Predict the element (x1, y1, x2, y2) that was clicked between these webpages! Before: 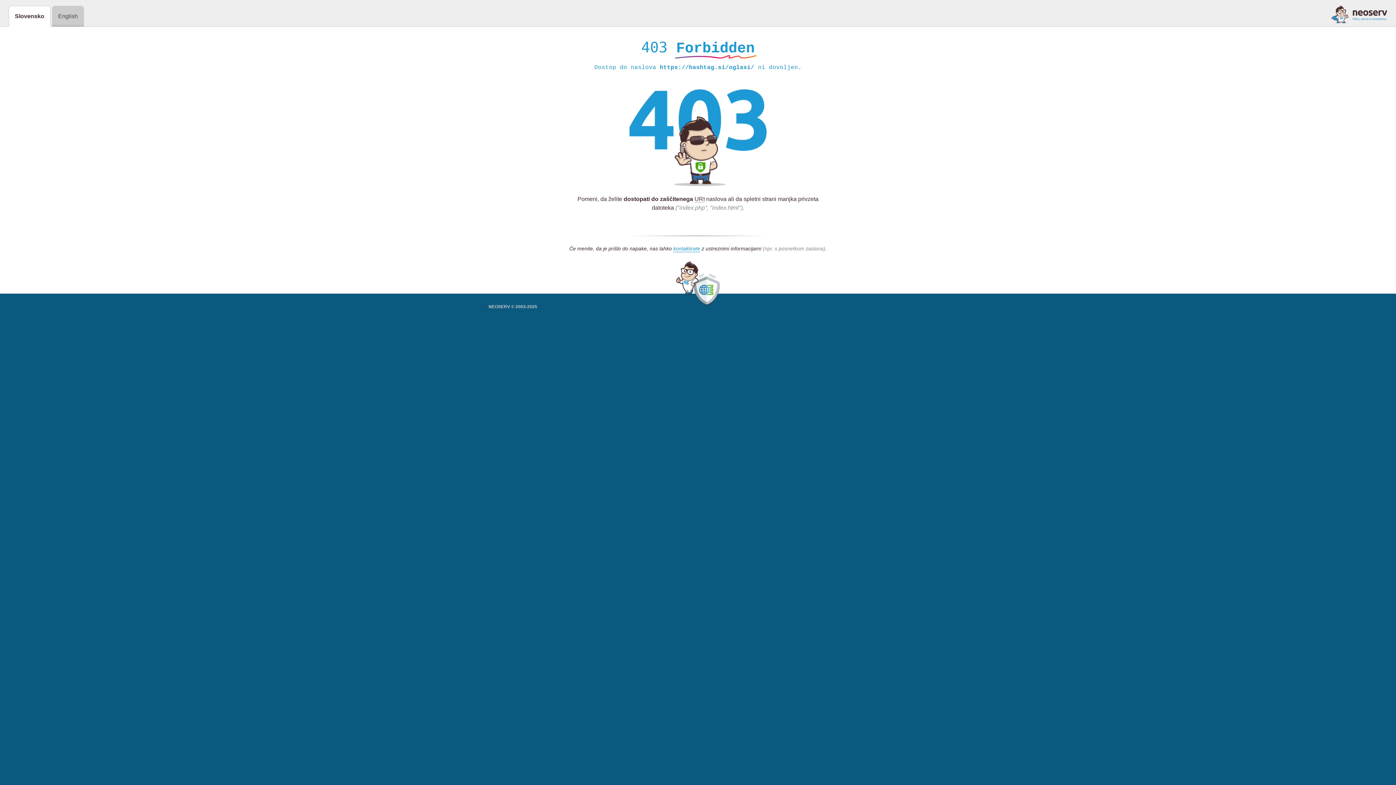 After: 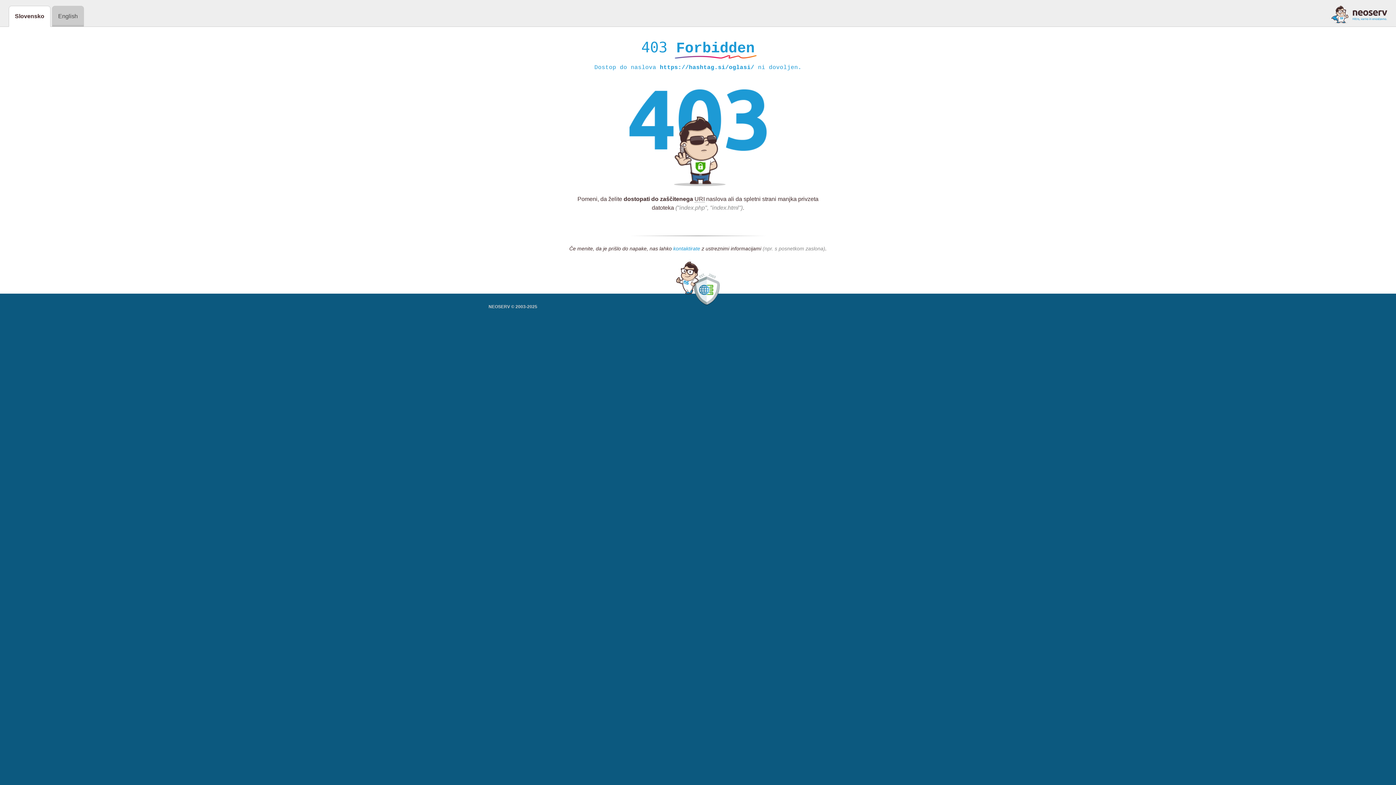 Action: label: kontaktirate bbox: (673, 245, 700, 252)